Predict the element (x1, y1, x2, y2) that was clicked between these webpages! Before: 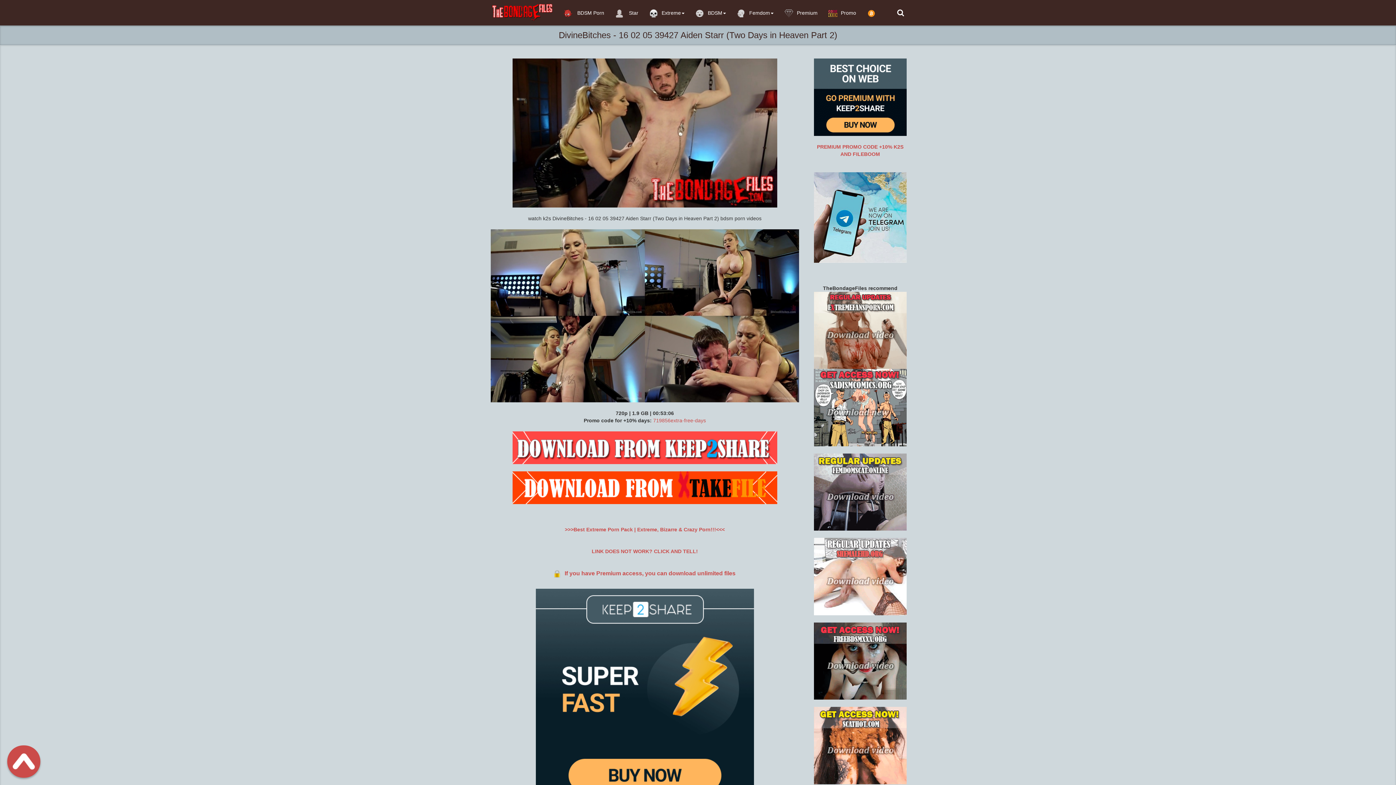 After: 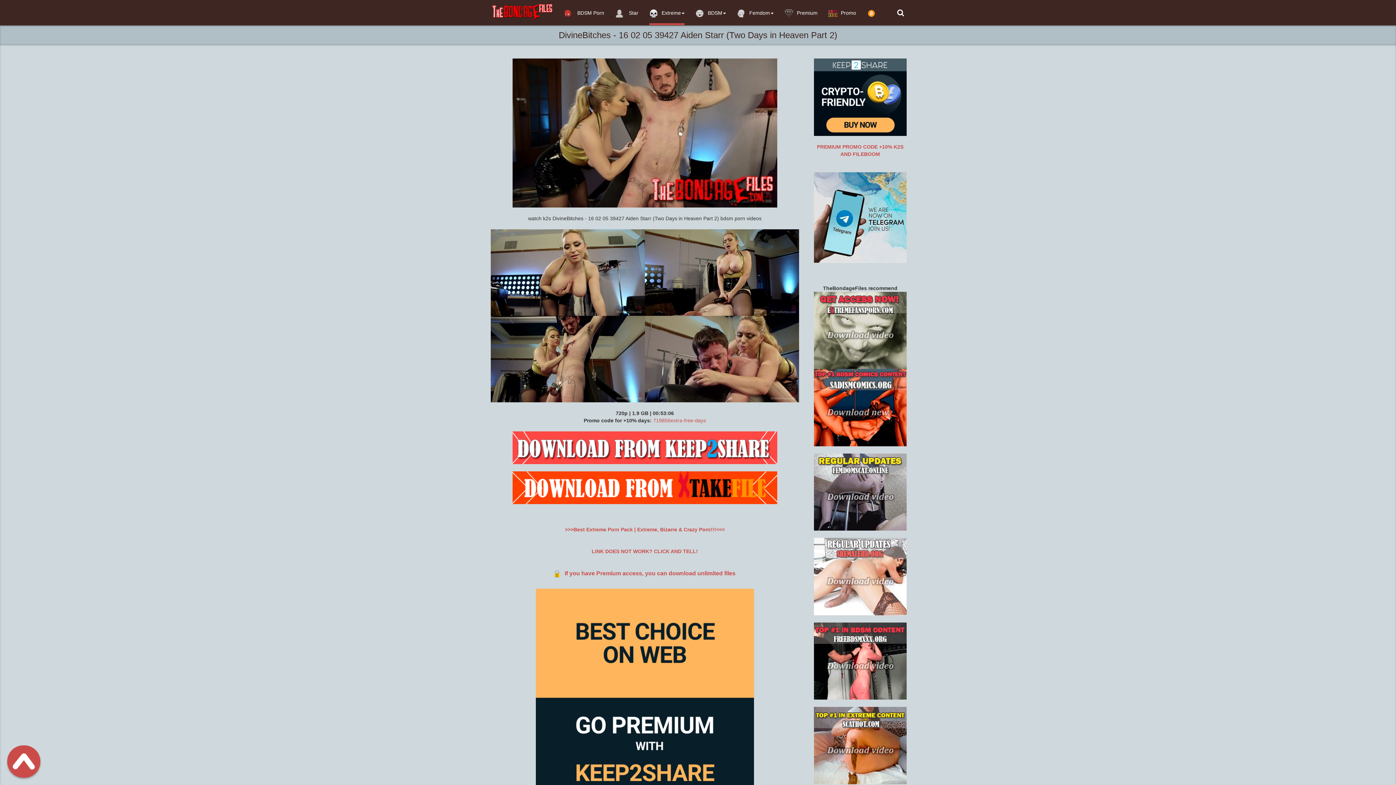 Action: bbox: (649, 0, 684, 25) label: Extreme